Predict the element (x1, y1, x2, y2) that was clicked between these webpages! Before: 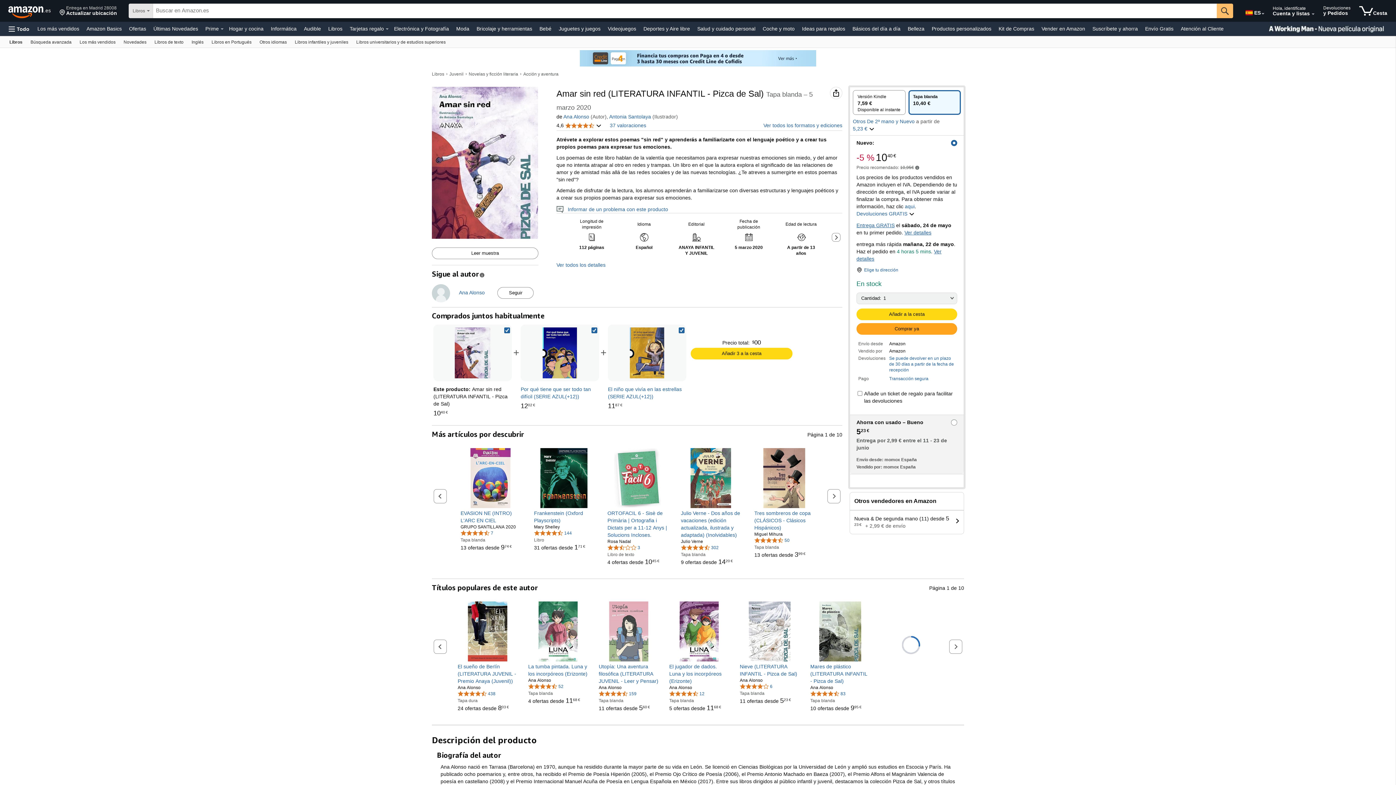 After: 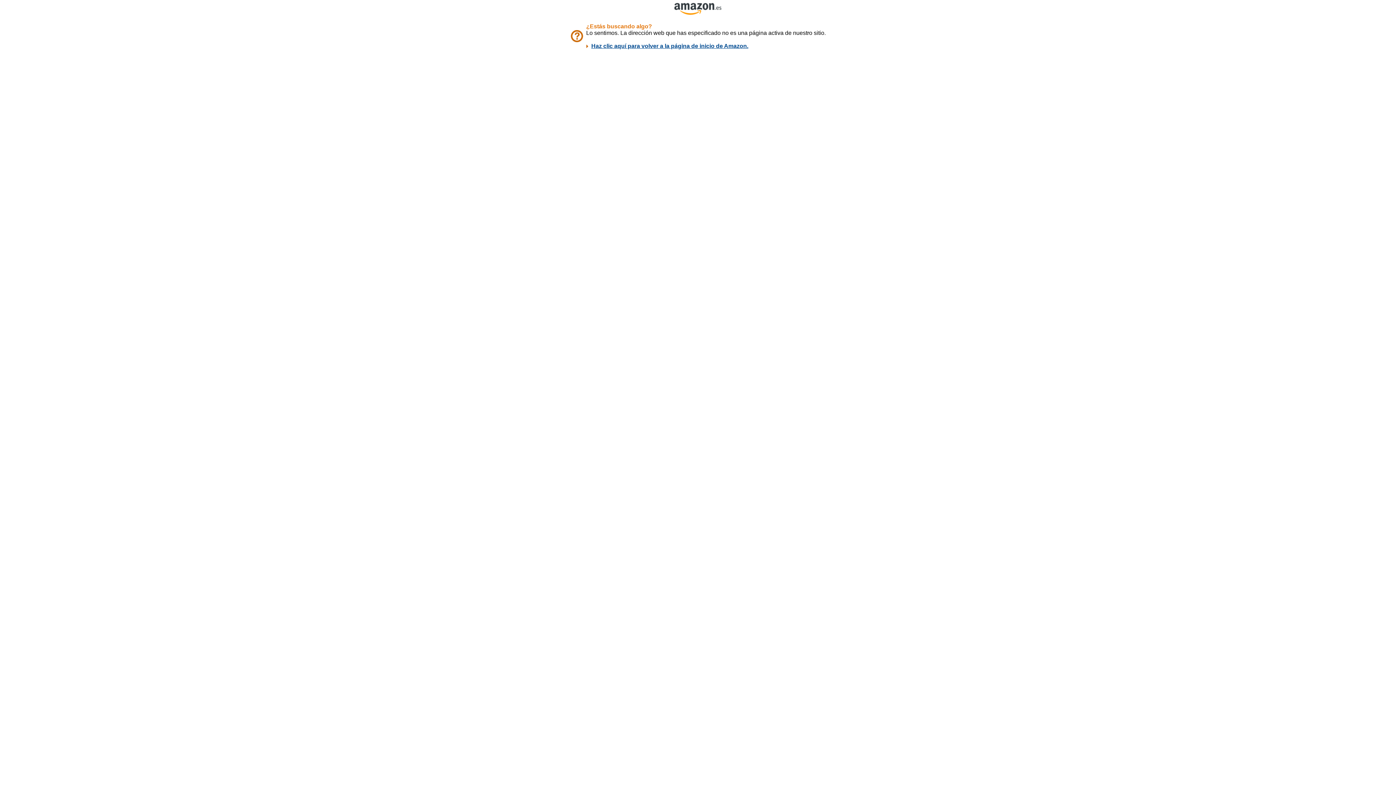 Action: label: 4,7 de 5 estrellas, 12 calificaciones bbox: (650, 691, 685, 696)